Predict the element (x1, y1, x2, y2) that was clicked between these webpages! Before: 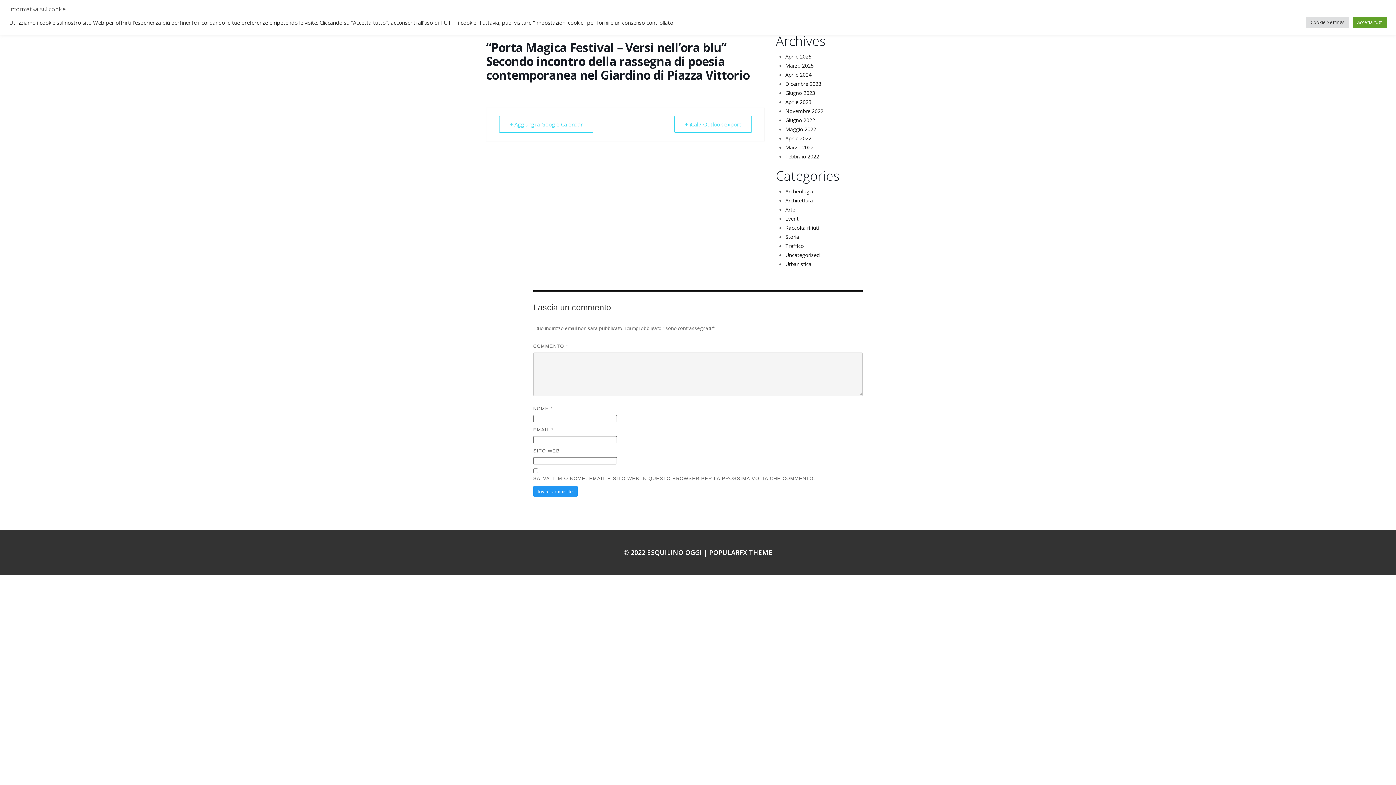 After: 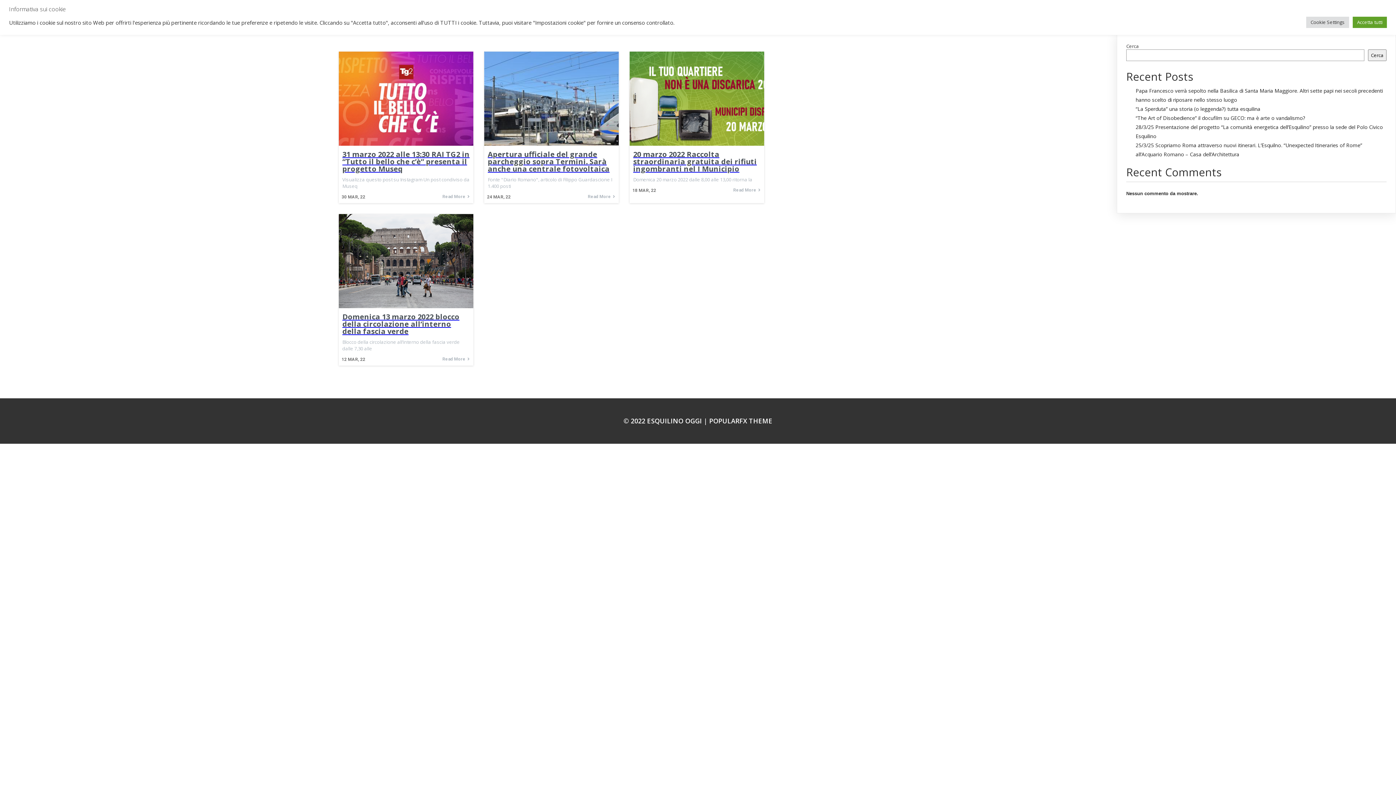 Action: bbox: (785, 144, 813, 150) label: Marzo 2022